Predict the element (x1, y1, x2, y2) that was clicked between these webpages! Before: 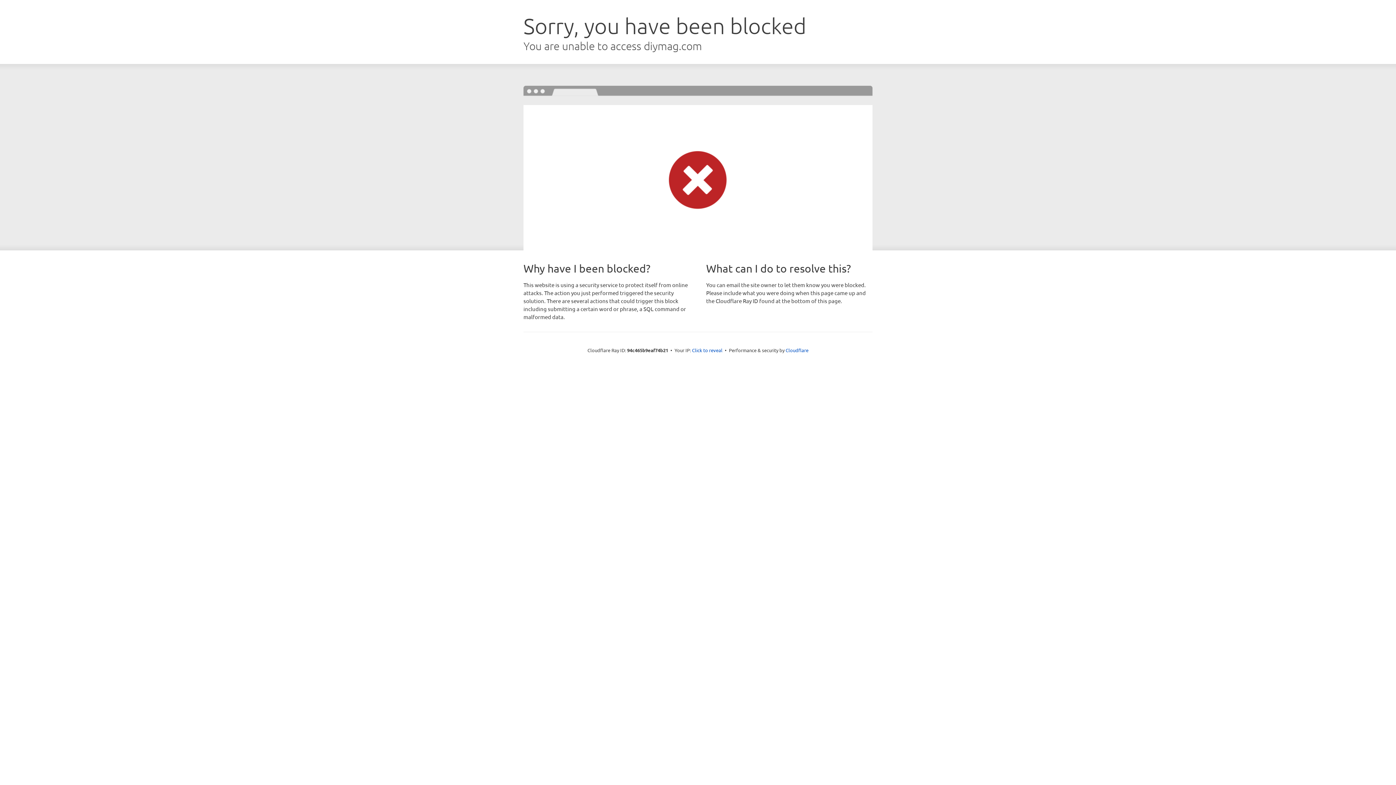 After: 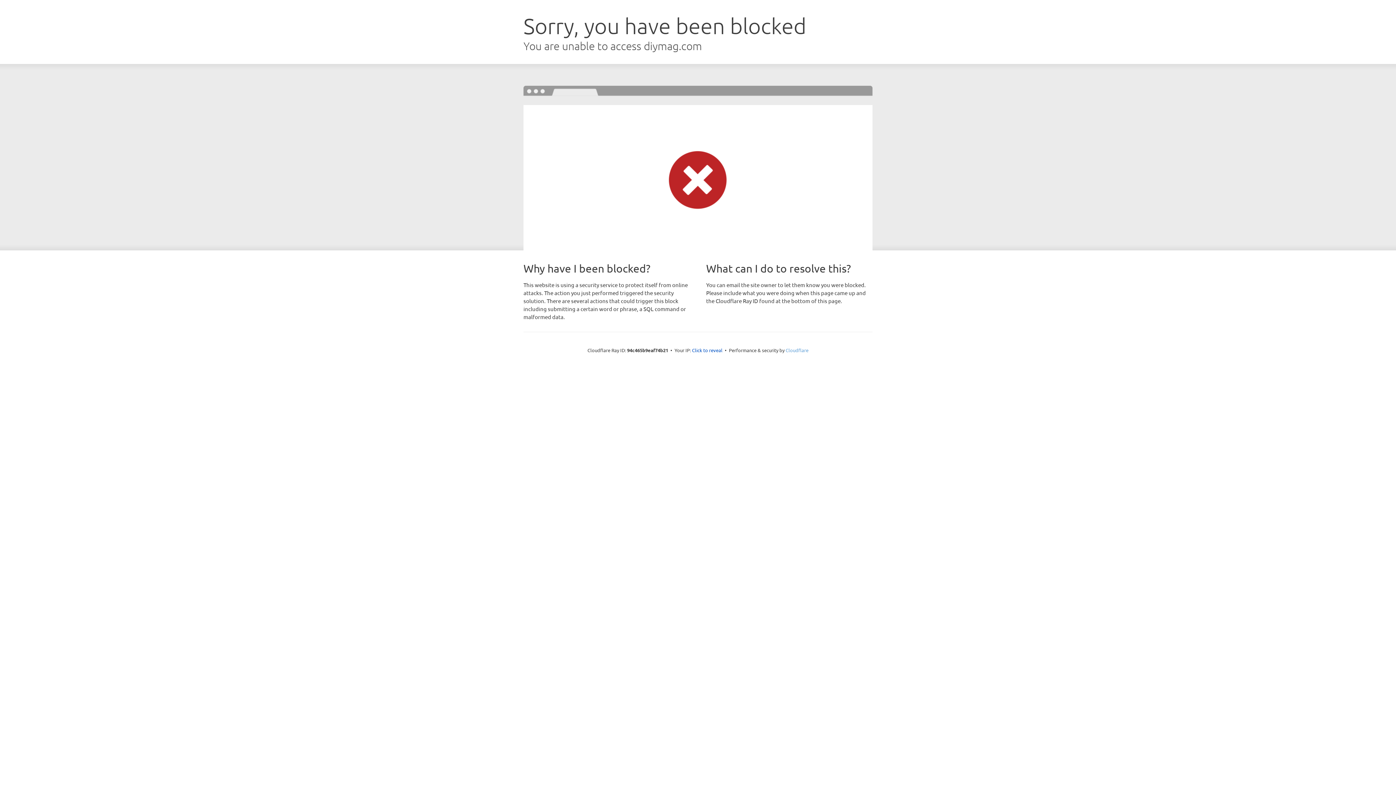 Action: bbox: (785, 347, 808, 353) label: Cloudflare